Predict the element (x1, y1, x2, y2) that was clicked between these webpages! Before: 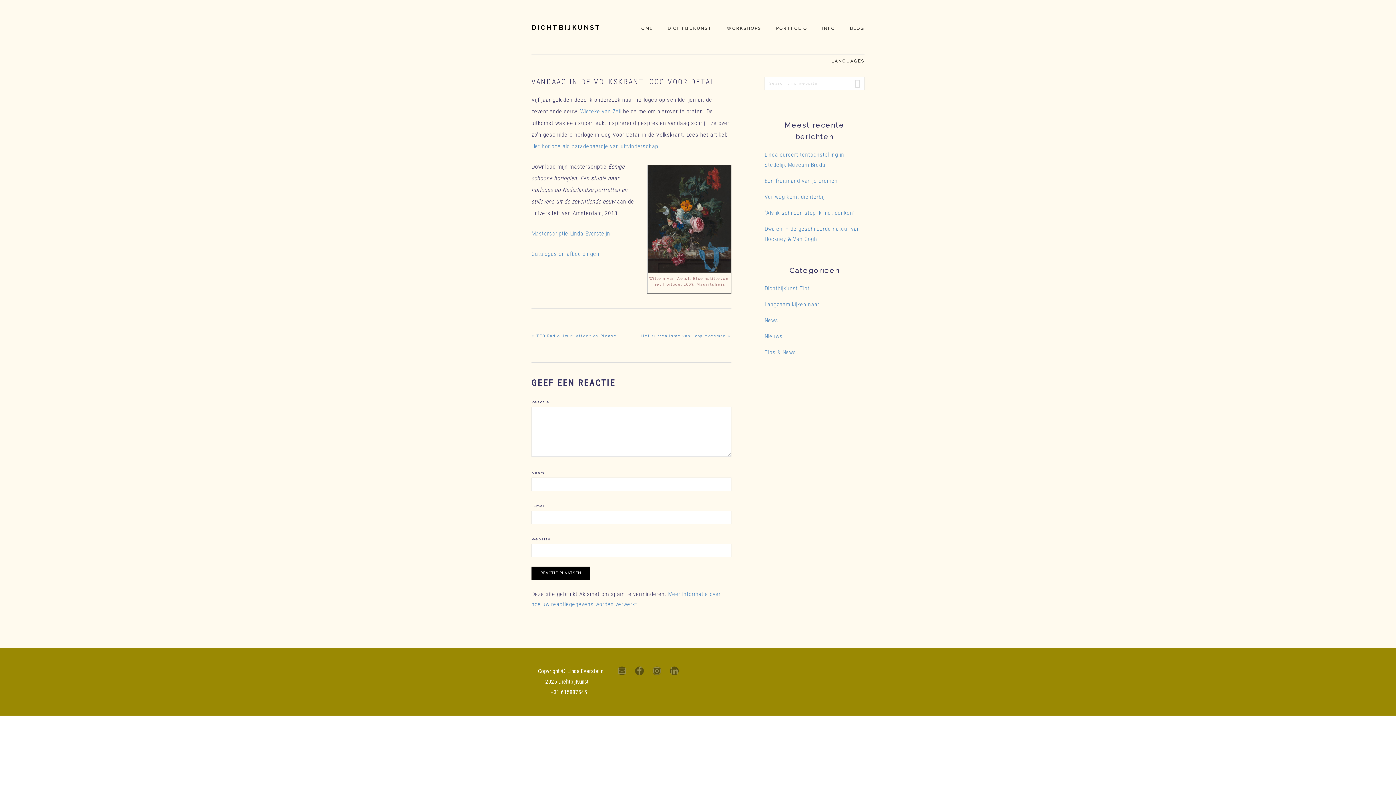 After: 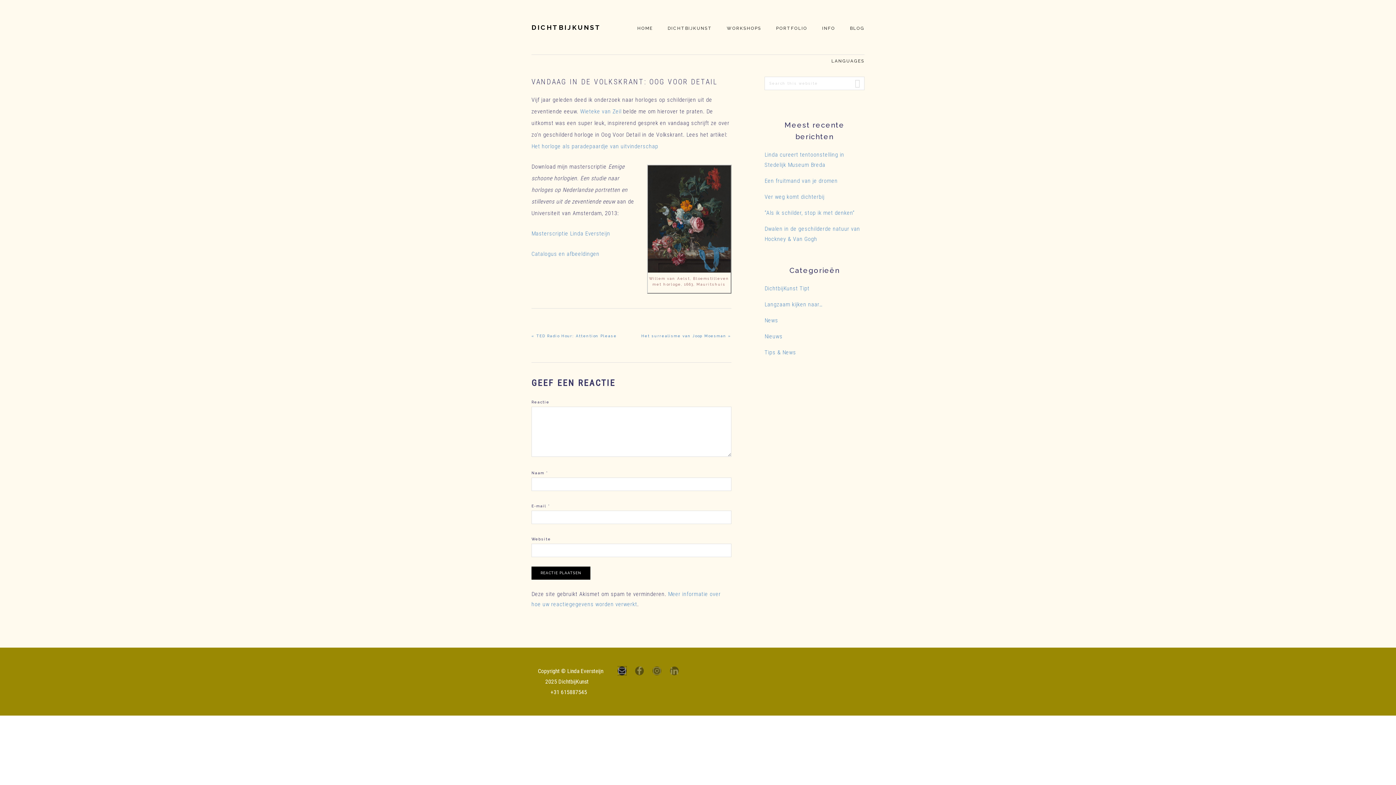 Action: bbox: (617, 667, 626, 675)